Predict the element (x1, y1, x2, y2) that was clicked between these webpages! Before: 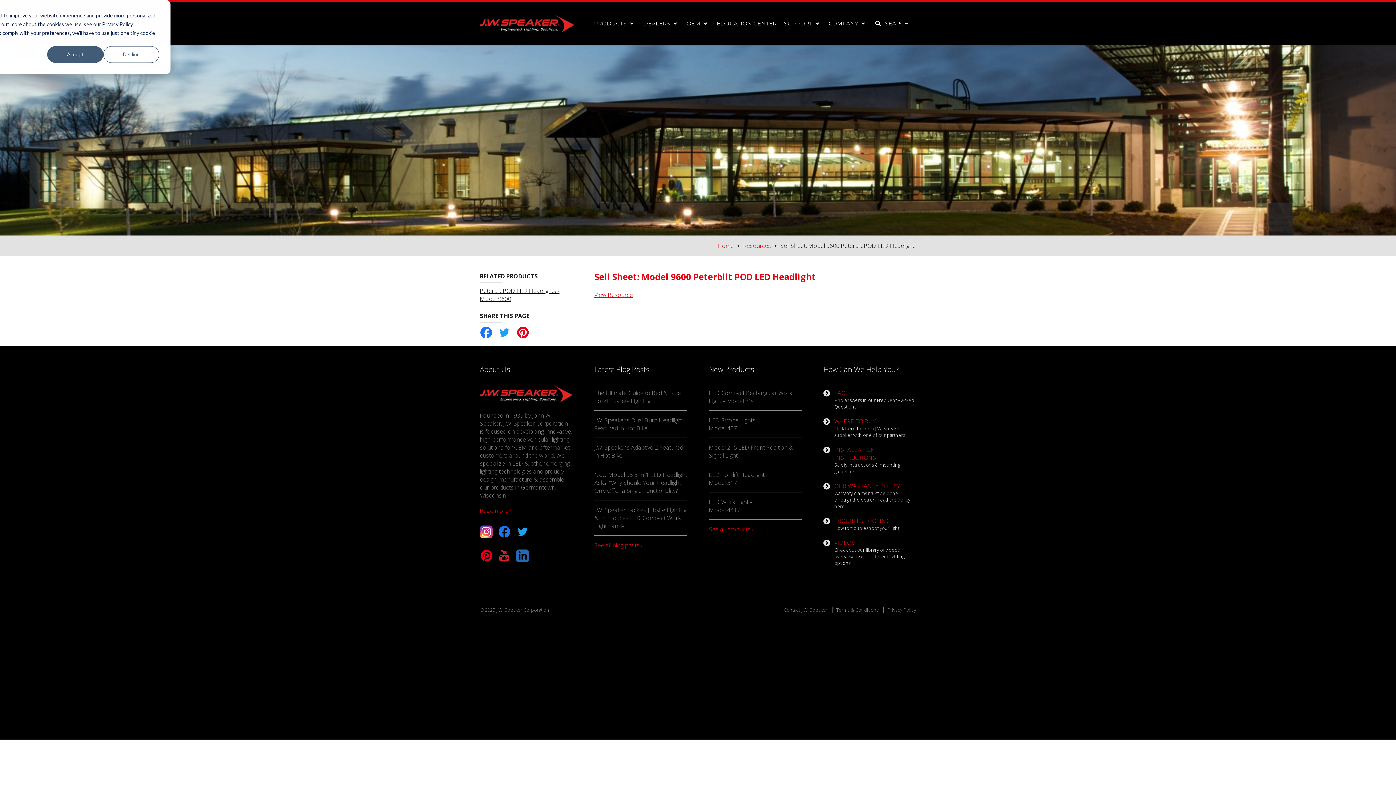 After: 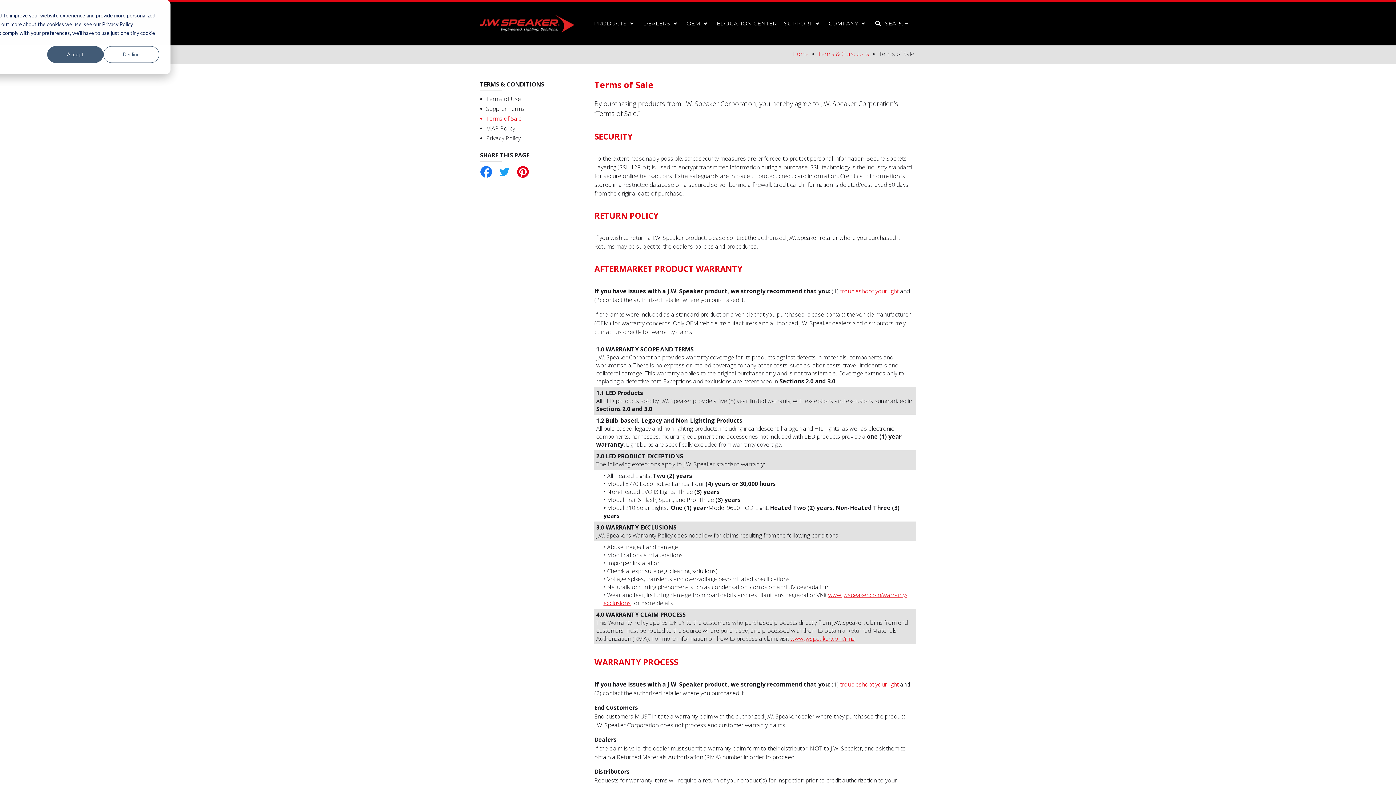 Action: label: OUR WARRANTY POLICY
Warranty claims must be done through the dealer - read the policy here bbox: (823, 482, 916, 509)